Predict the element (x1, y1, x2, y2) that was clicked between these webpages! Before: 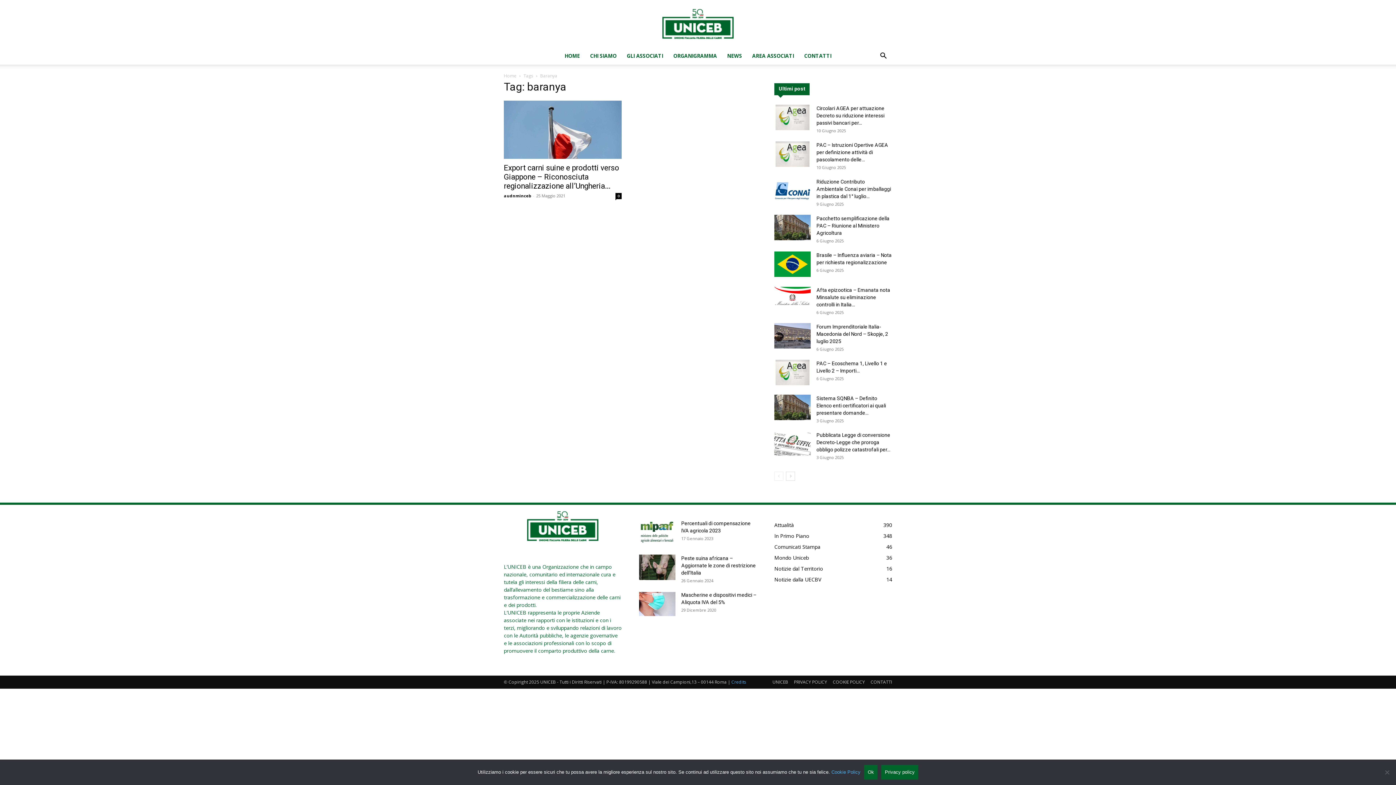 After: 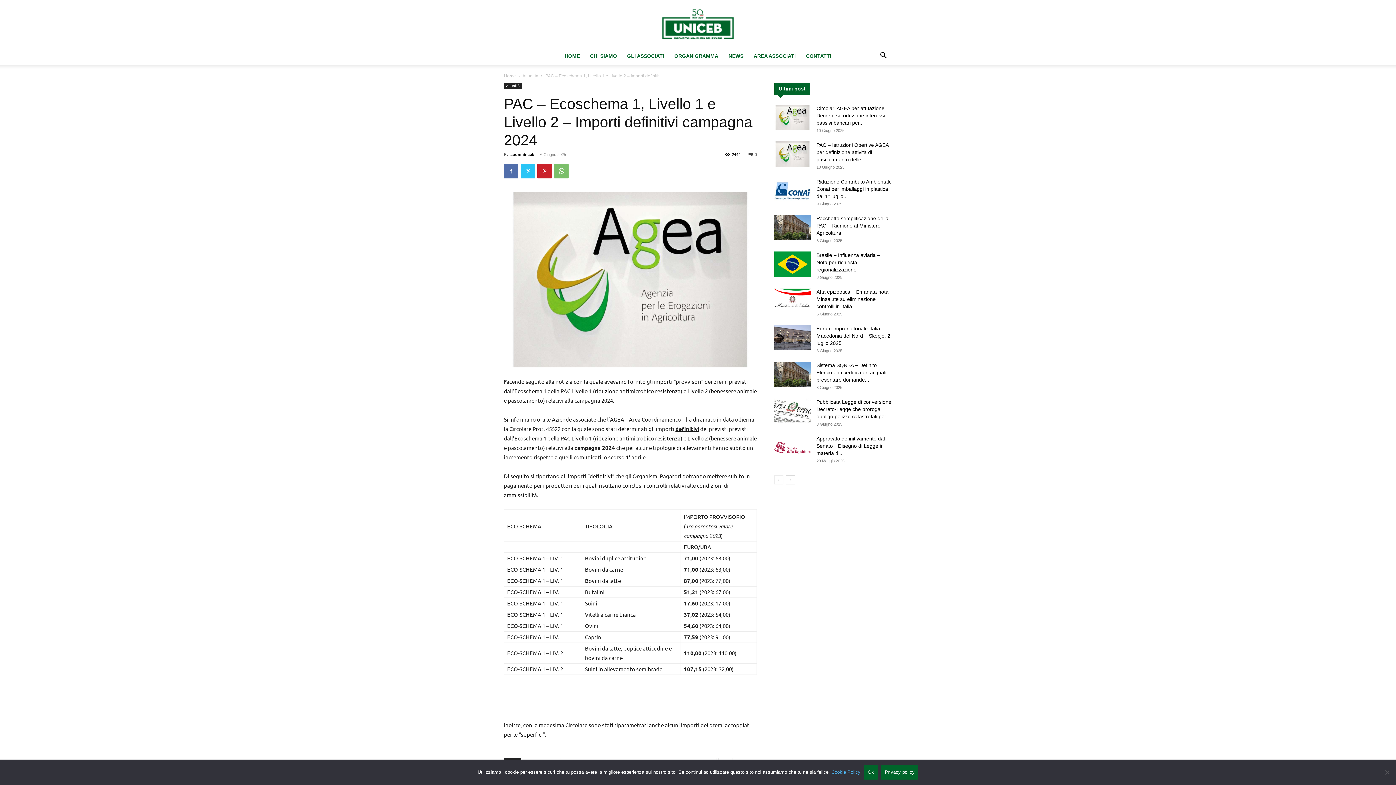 Action: bbox: (774, 360, 810, 385)